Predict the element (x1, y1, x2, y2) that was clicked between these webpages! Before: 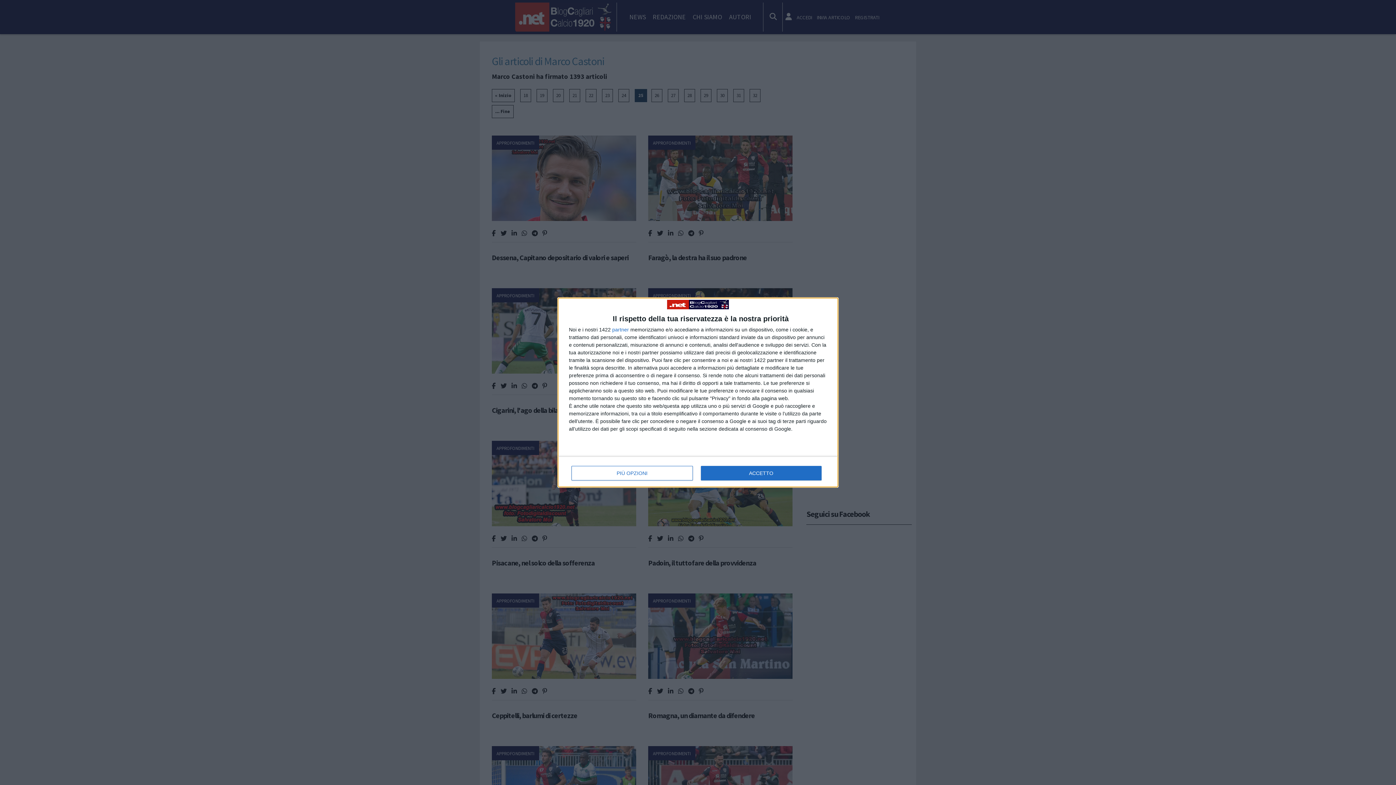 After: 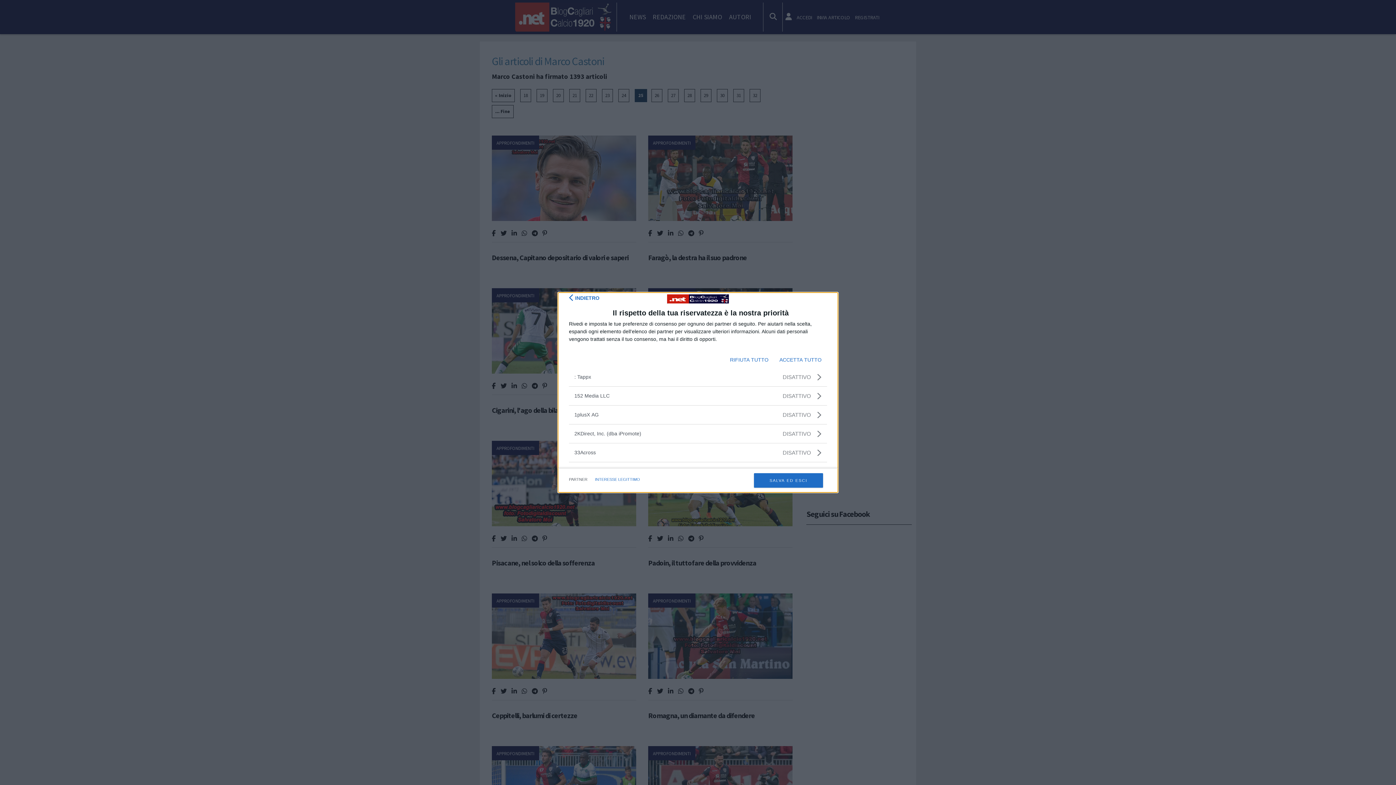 Action: bbox: (612, 327, 629, 332) label: partner